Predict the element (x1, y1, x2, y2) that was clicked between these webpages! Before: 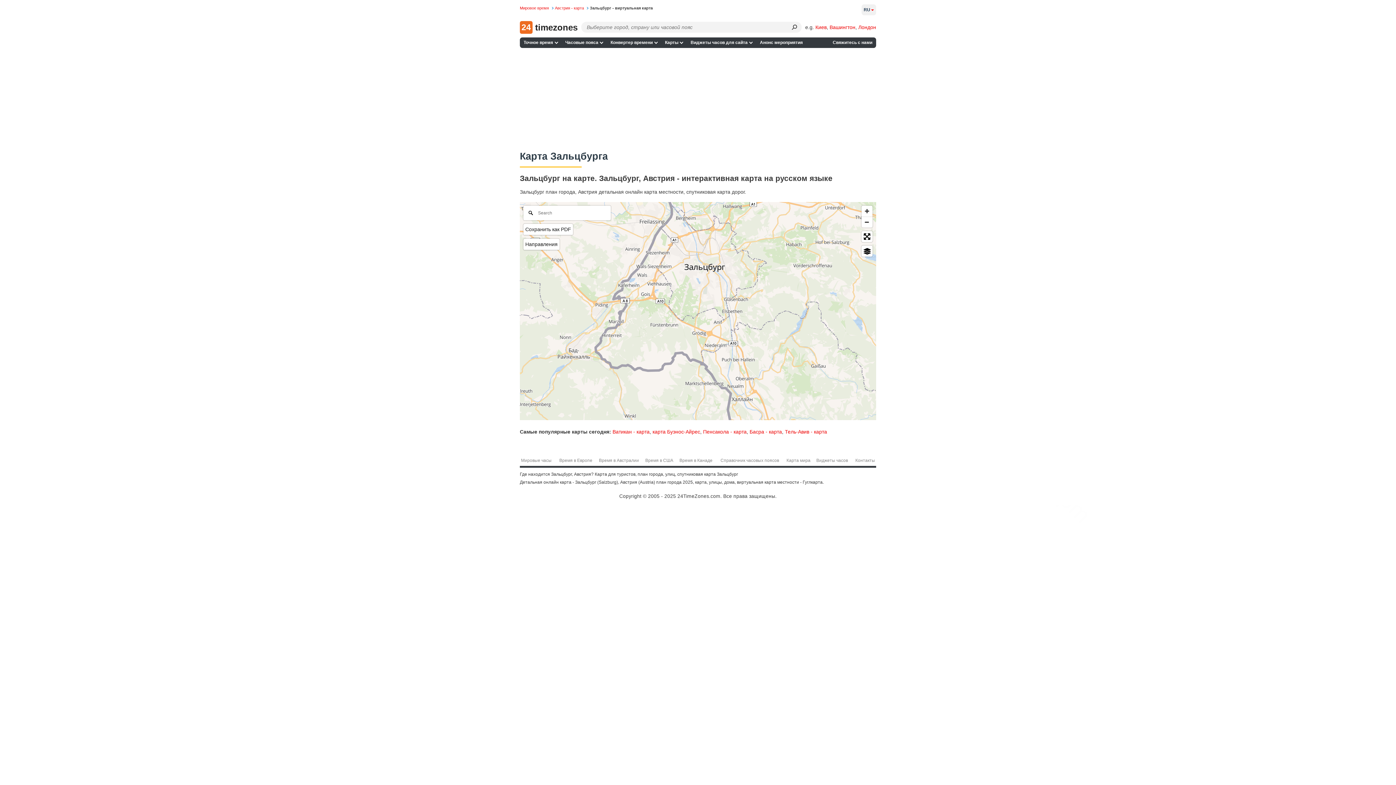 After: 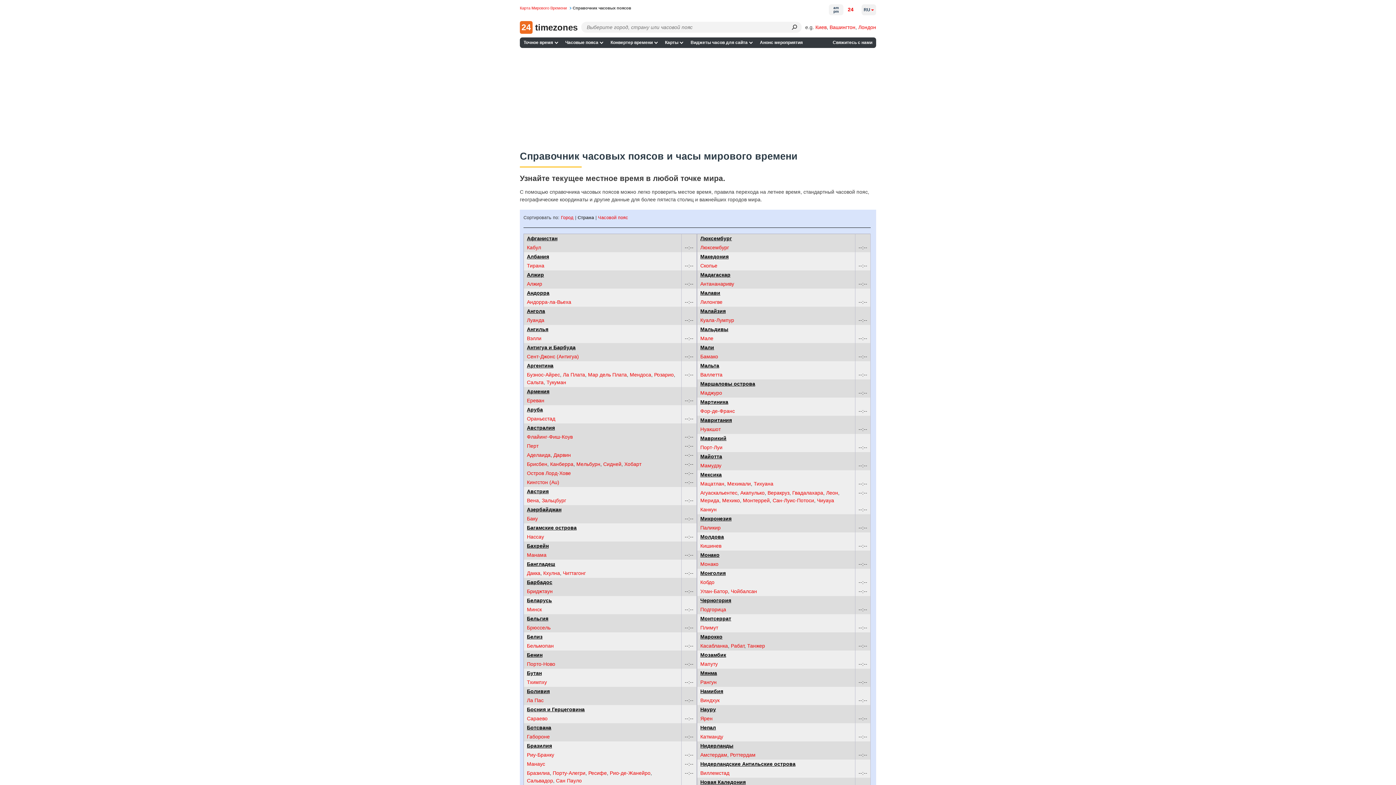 Action: bbox: (716, 455, 784, 467) label: Справочник часовых поясов